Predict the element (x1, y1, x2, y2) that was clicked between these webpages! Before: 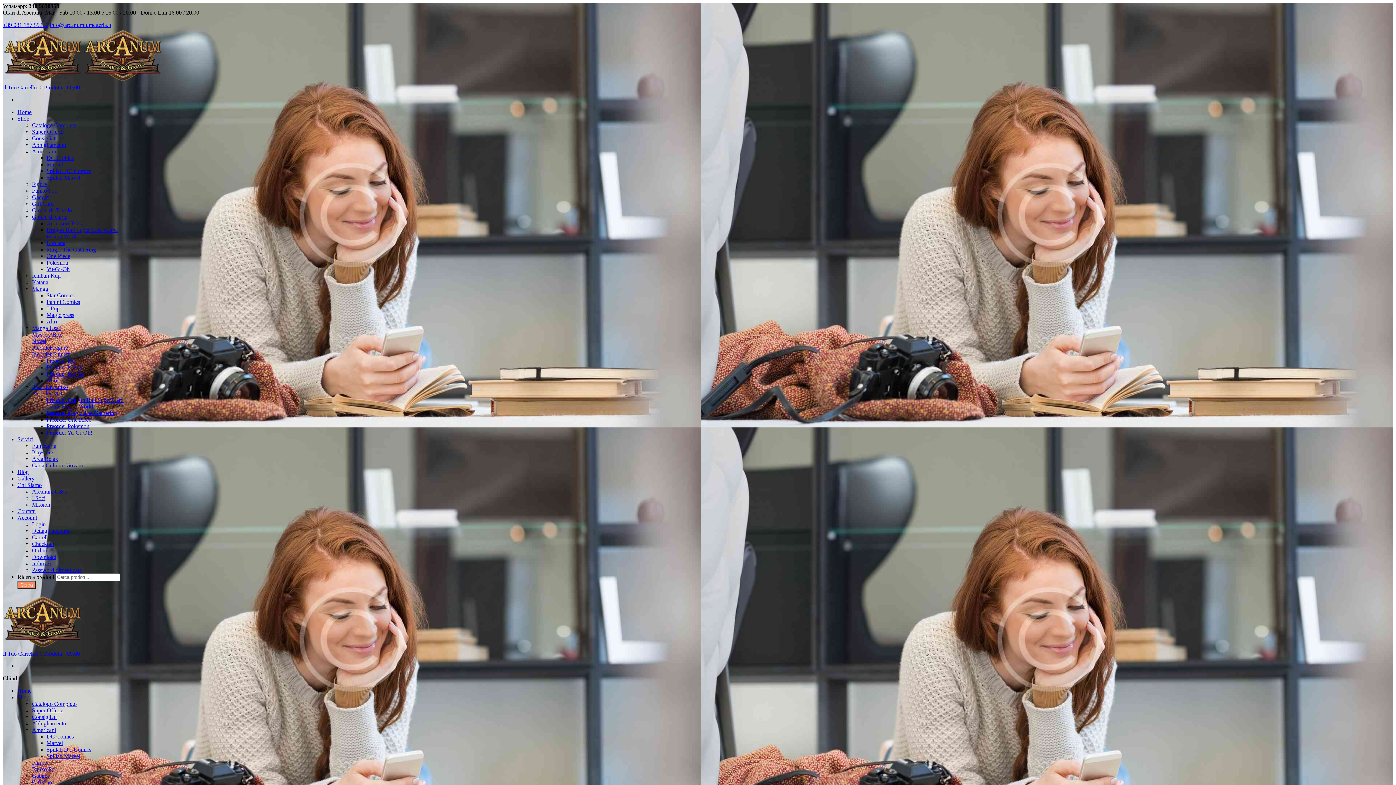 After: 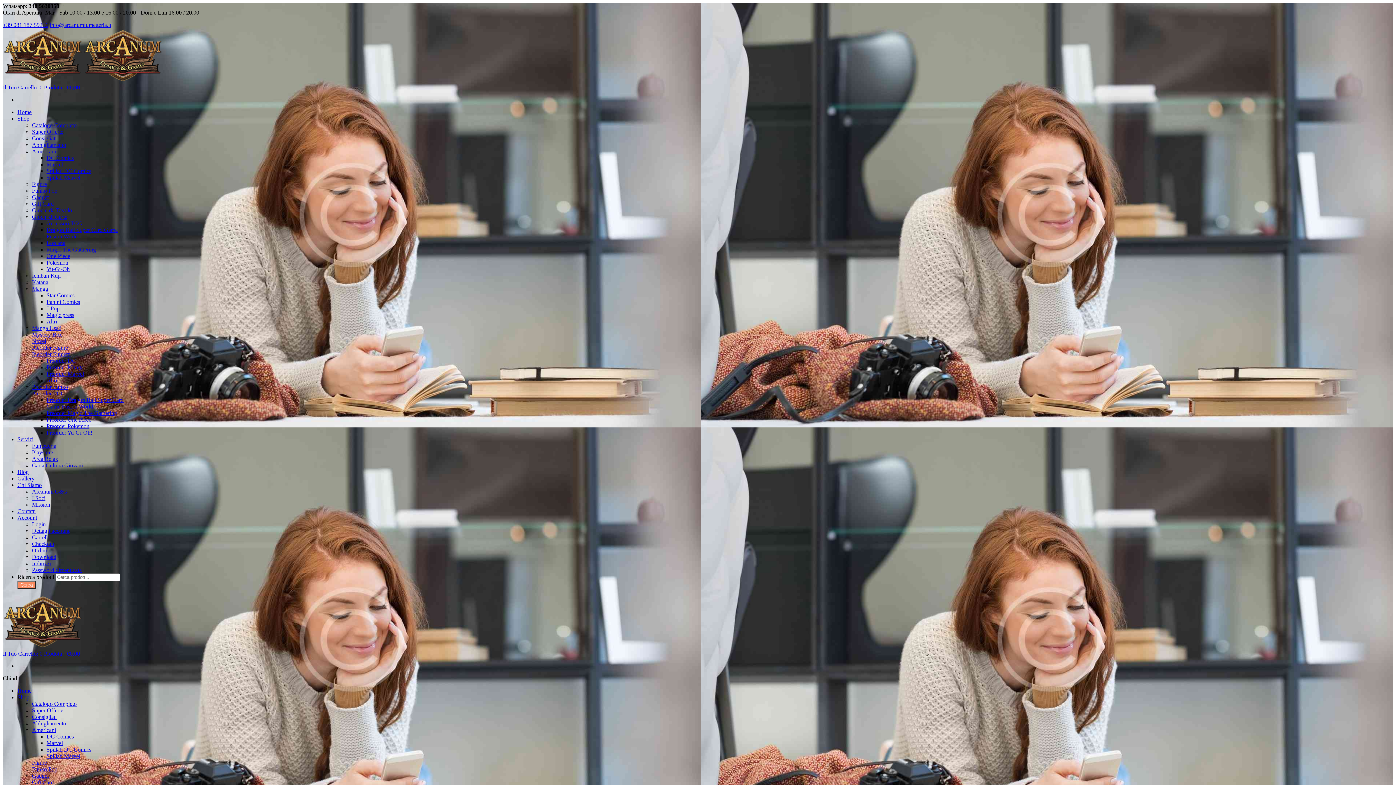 Action: label: +39 081 187 59256 bbox: (2, 21, 48, 28)